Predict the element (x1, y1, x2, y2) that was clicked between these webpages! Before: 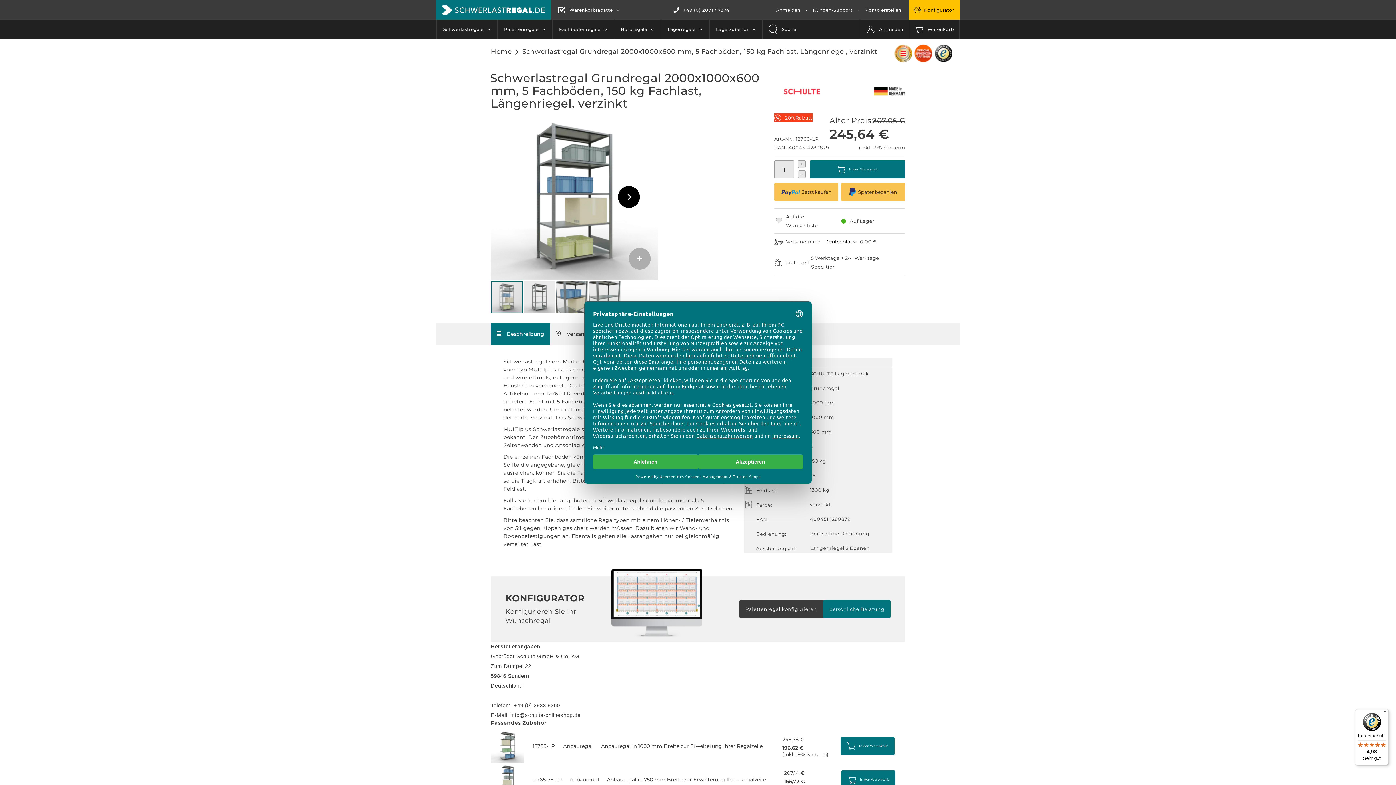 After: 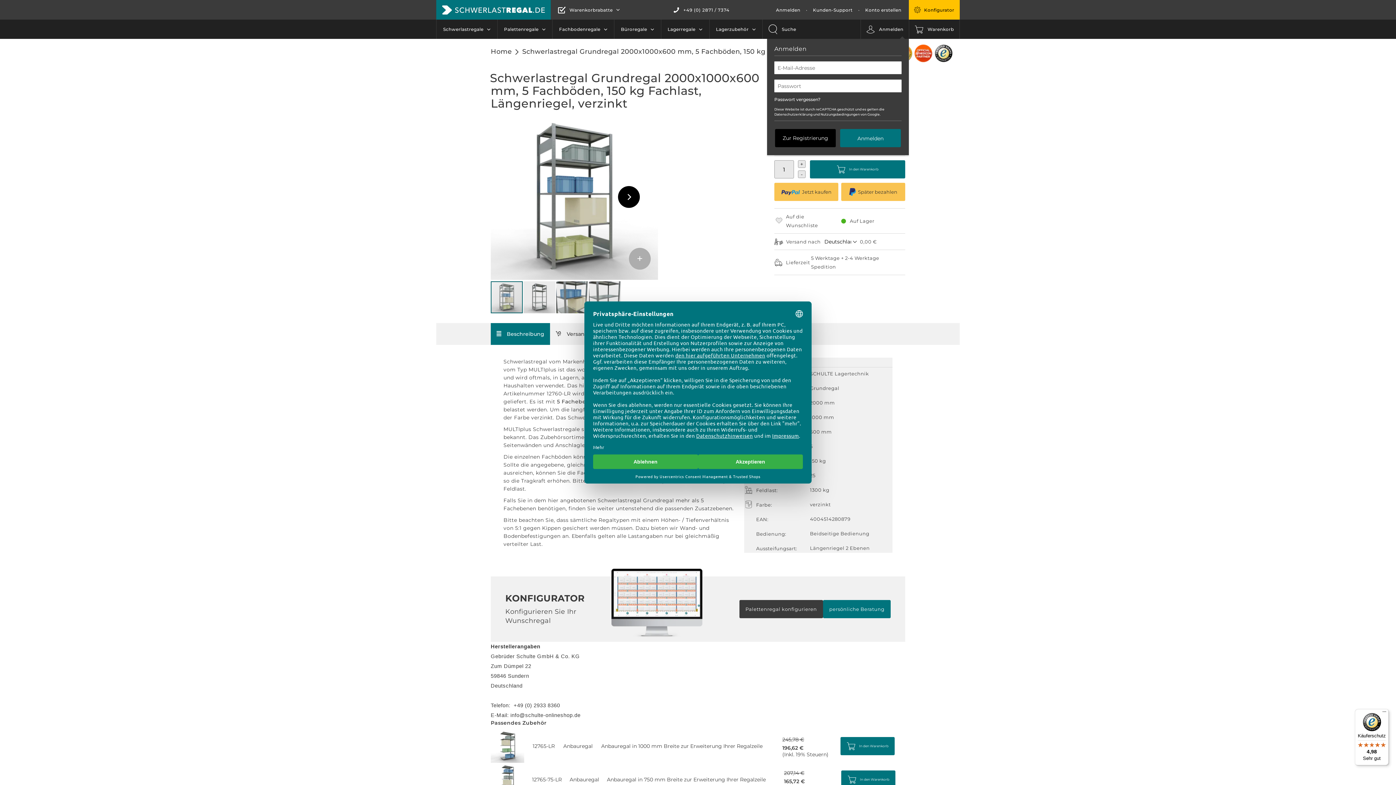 Action: label: Anmelden bbox: (860, 19, 909, 38)